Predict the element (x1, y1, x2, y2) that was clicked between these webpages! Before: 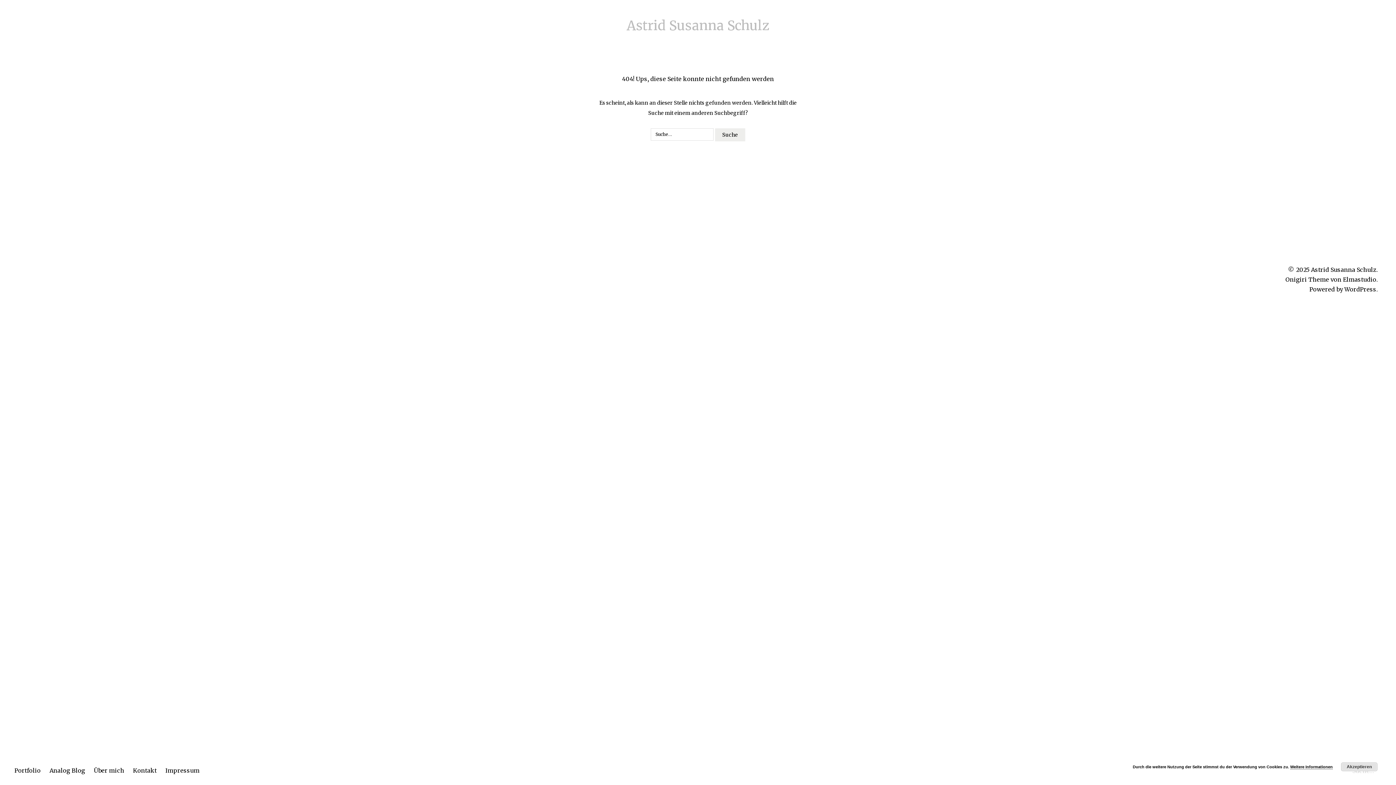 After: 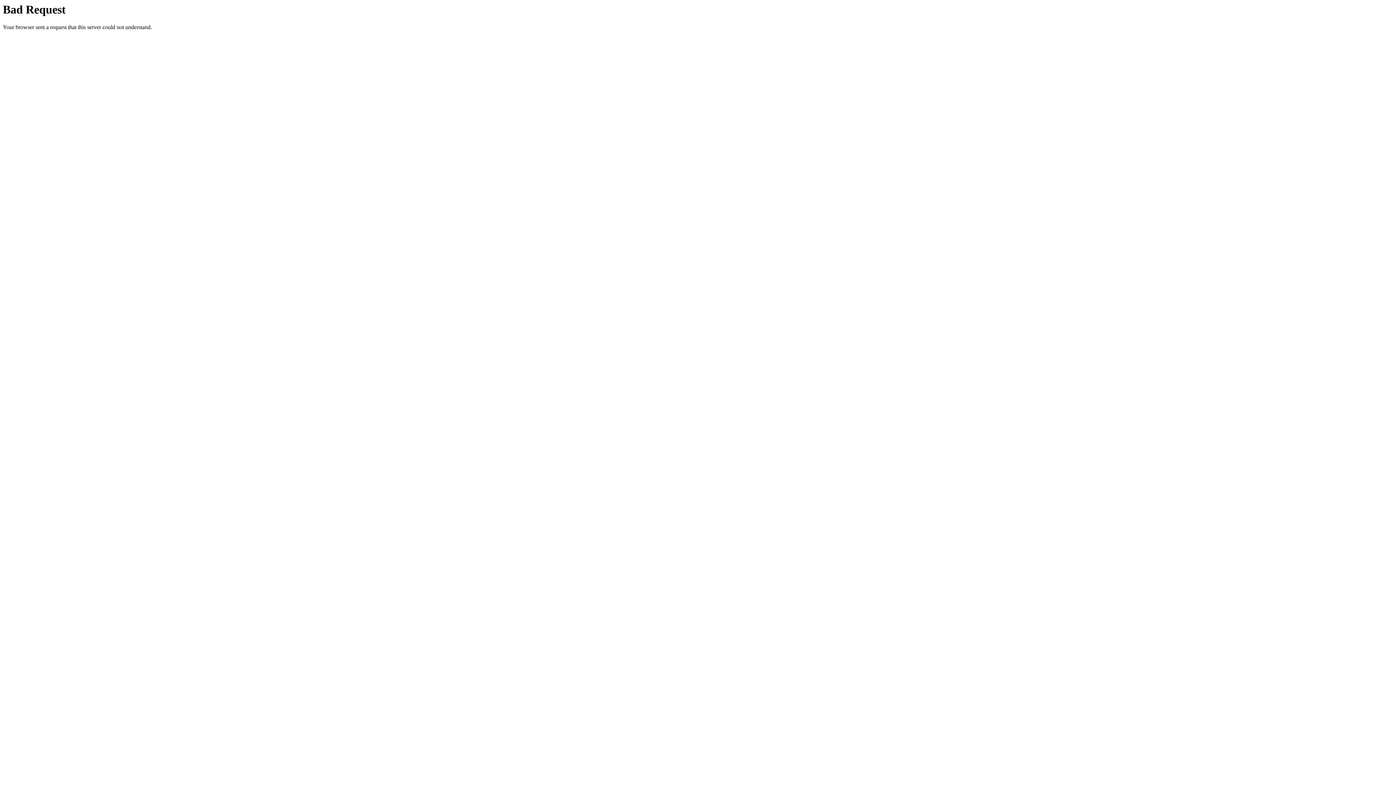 Action: bbox: (622, 75, 774, 82) label: 404! Ups, diese Seite konnte nicht gefunden werden